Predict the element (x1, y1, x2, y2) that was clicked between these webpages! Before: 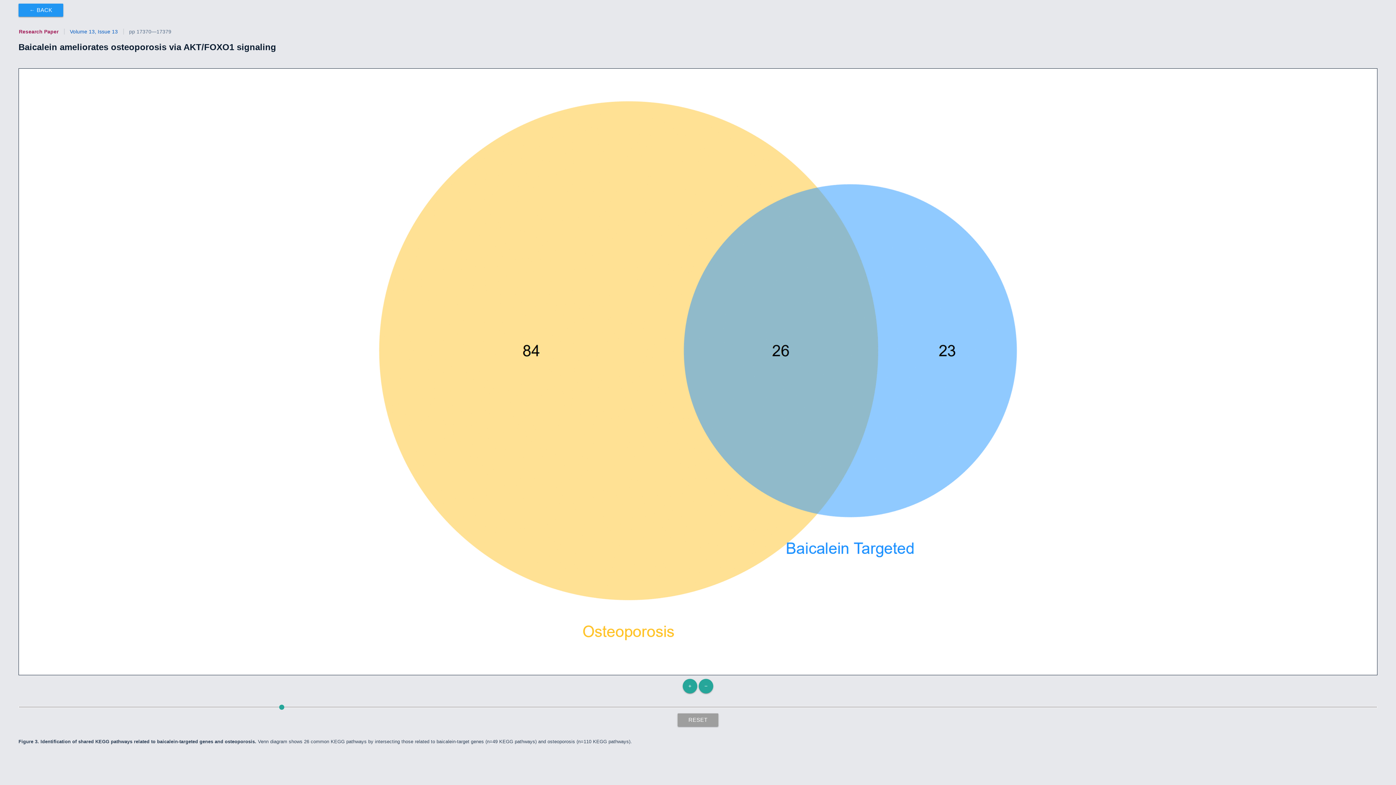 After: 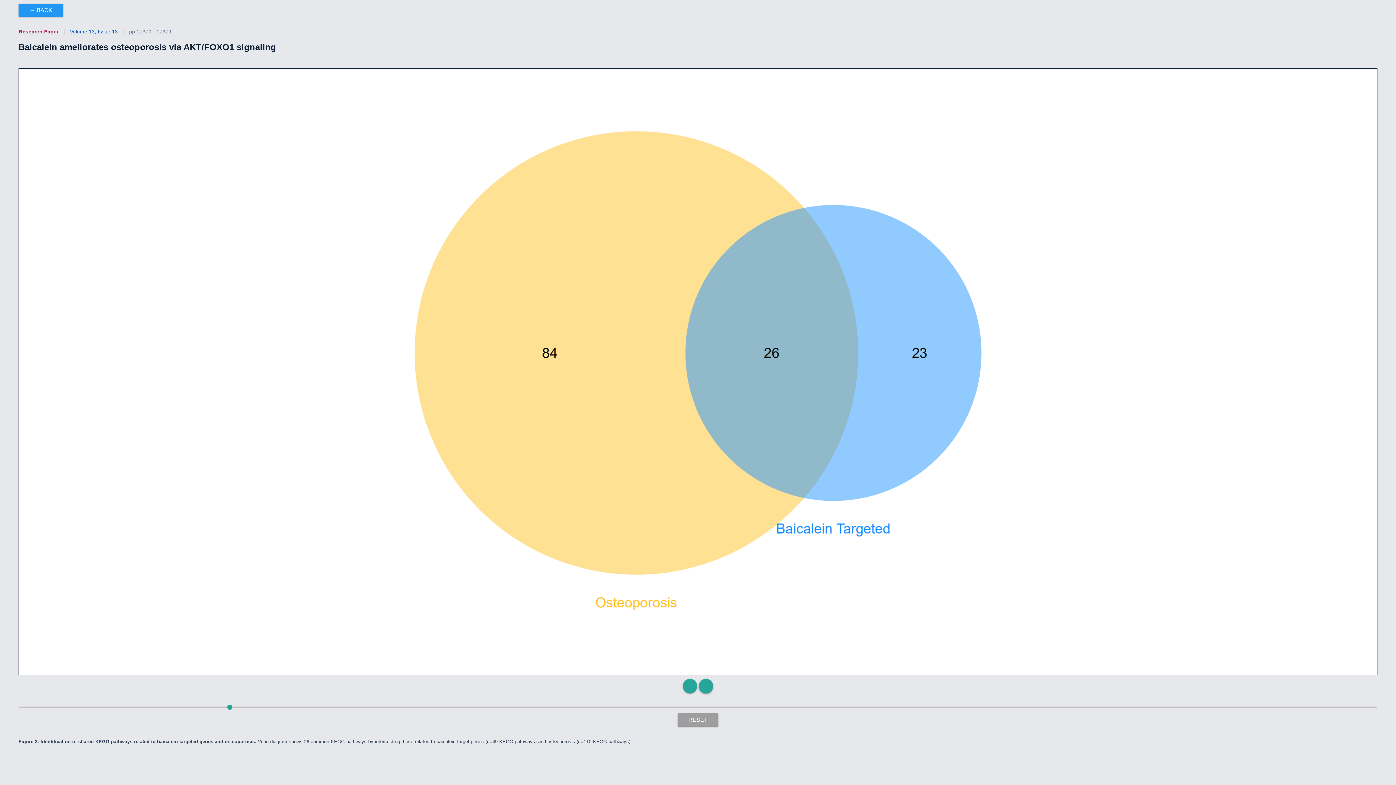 Action: label: − bbox: (698, 679, 713, 693)